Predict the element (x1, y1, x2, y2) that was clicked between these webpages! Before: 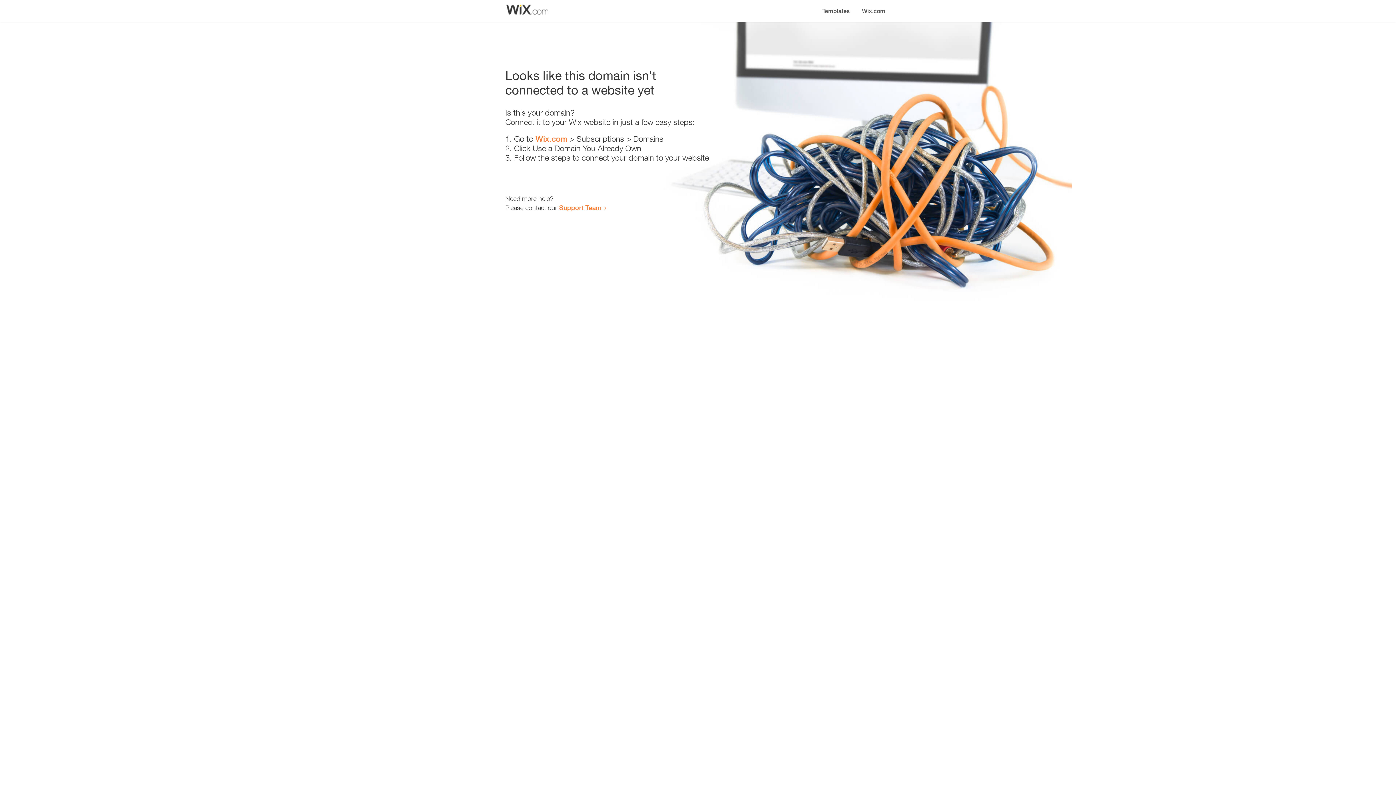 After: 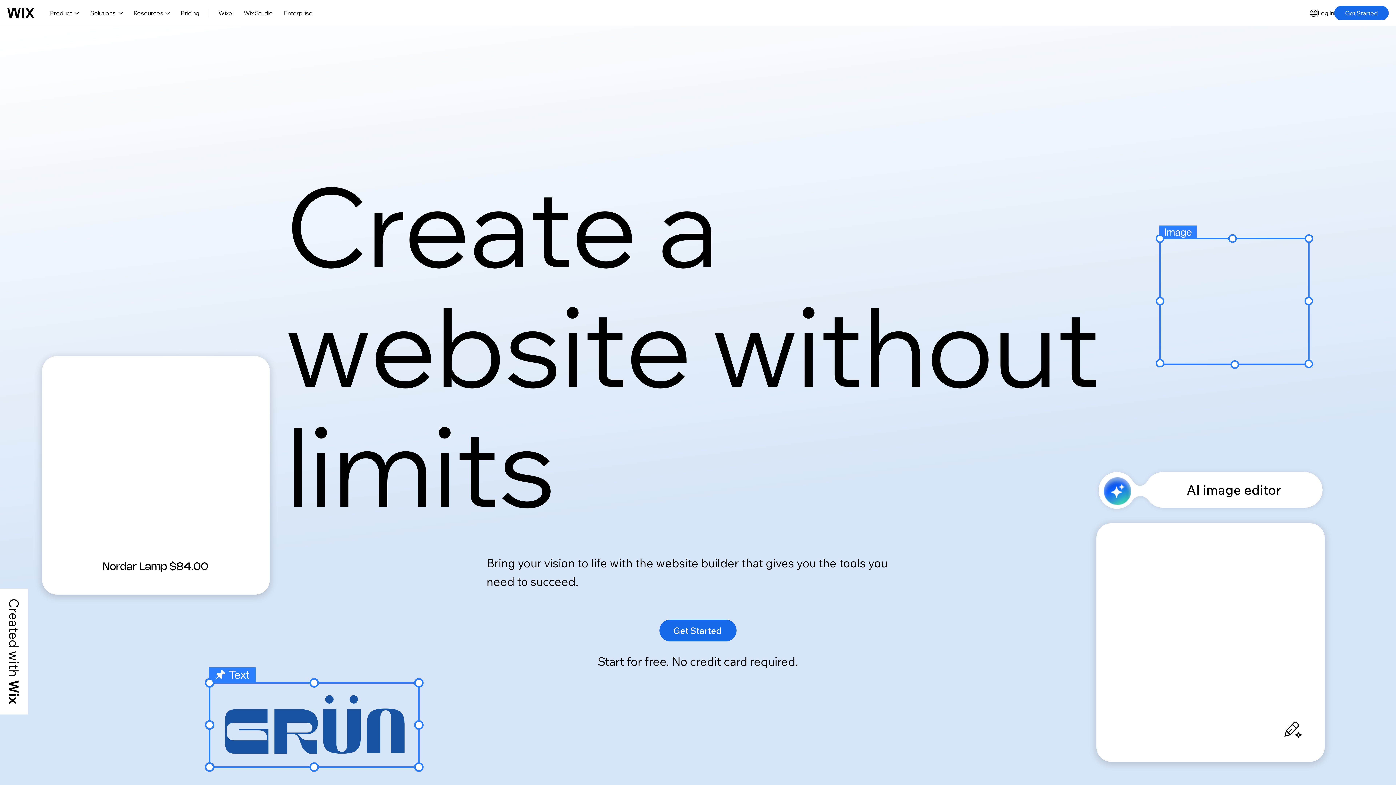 Action: label: Wix.com bbox: (535, 134, 567, 143)